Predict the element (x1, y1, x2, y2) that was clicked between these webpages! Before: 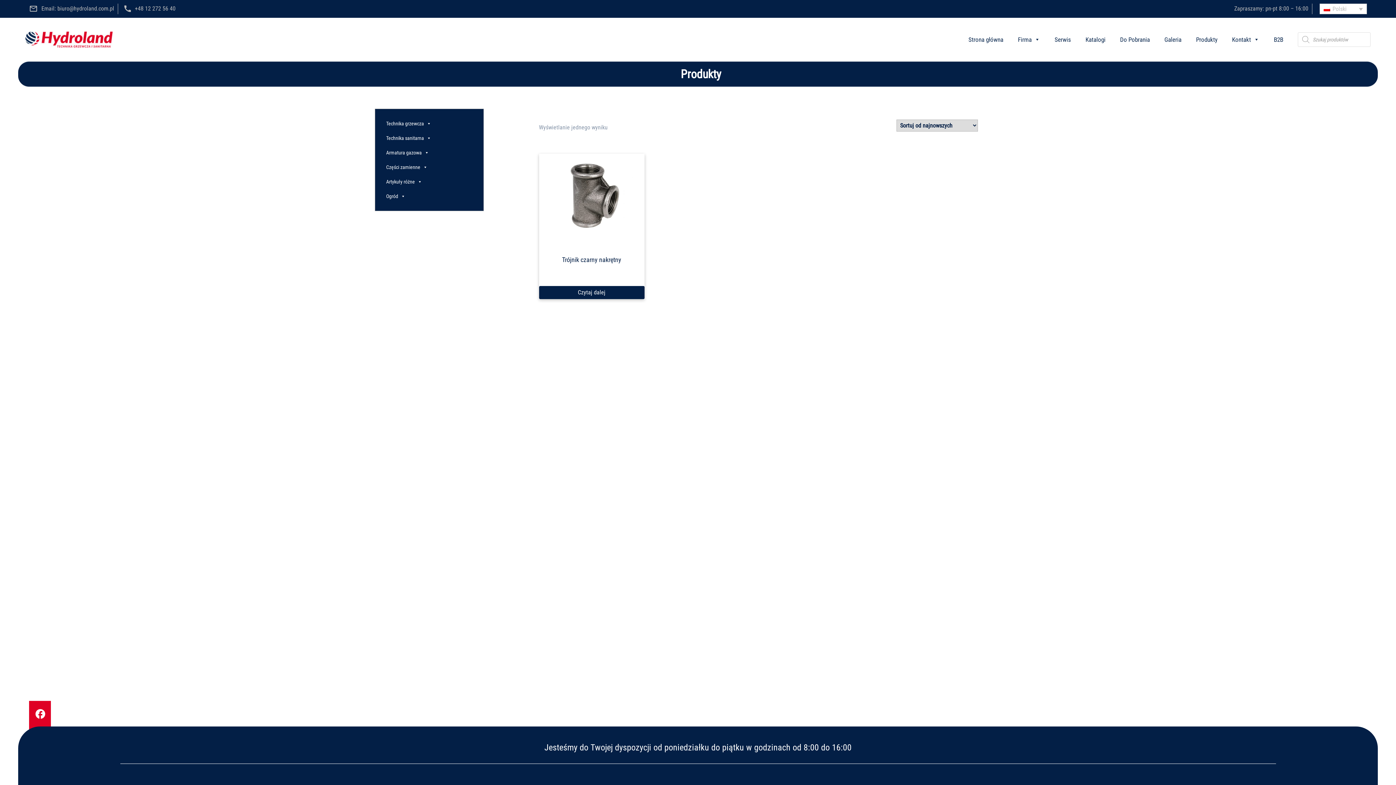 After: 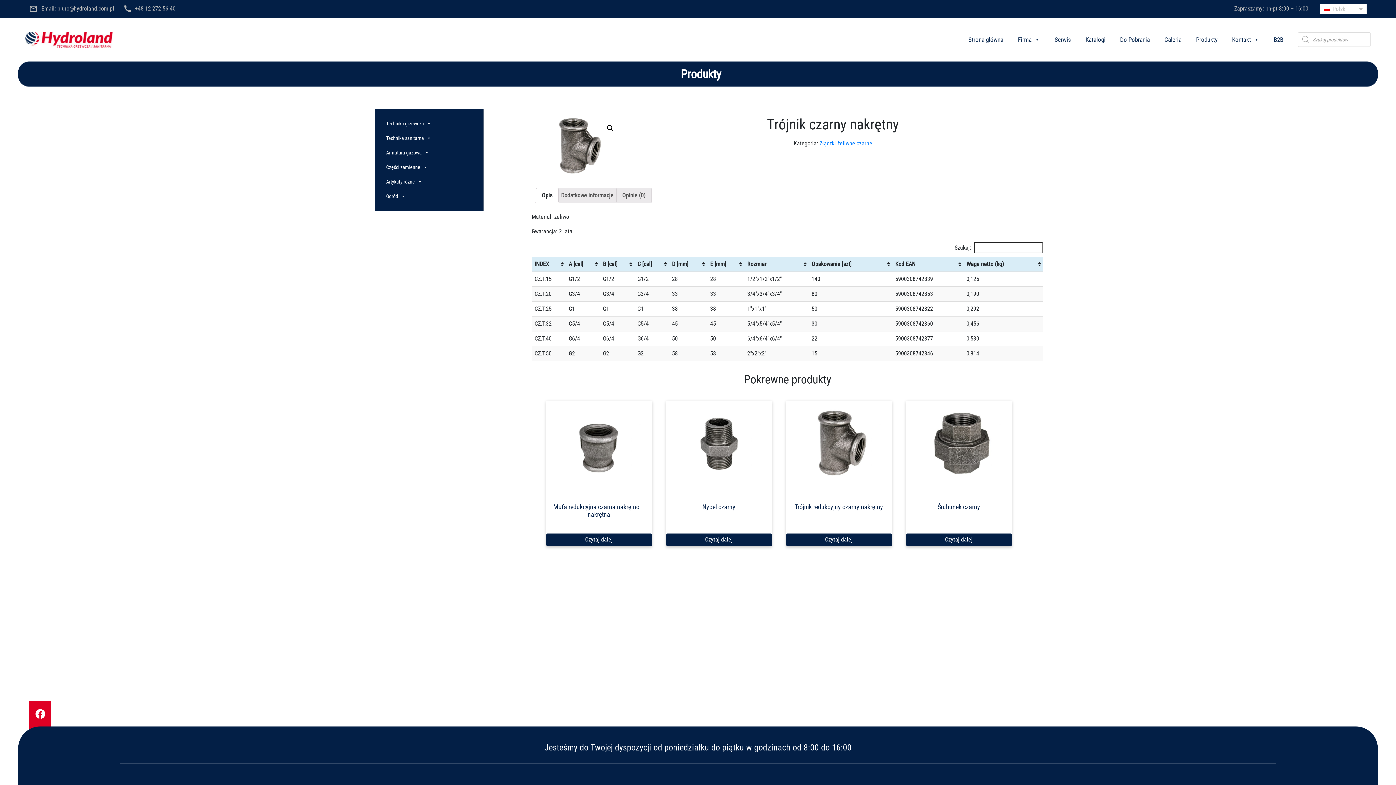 Action: bbox: (539, 286, 644, 299) label: Wybierz opcje dla „Trójnik czarny nakrętny”